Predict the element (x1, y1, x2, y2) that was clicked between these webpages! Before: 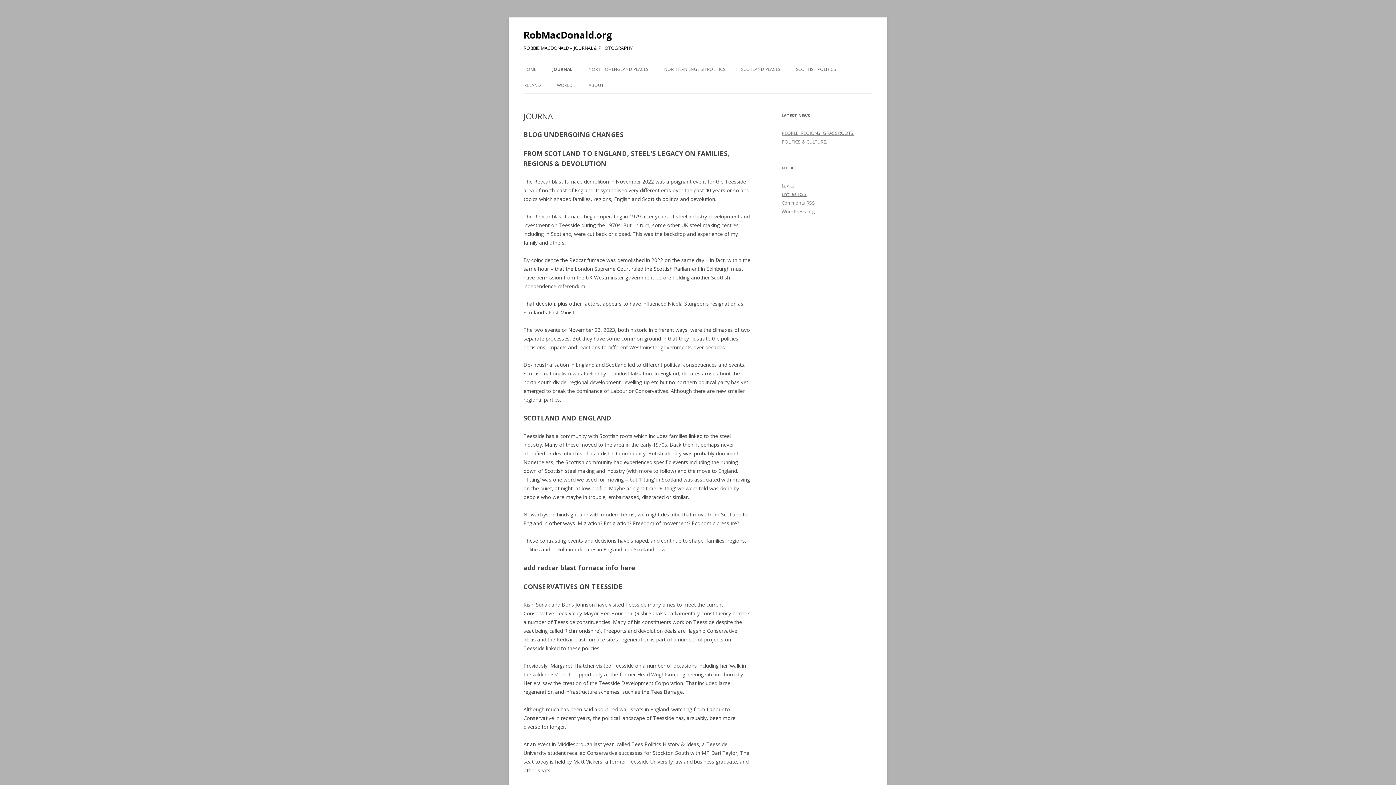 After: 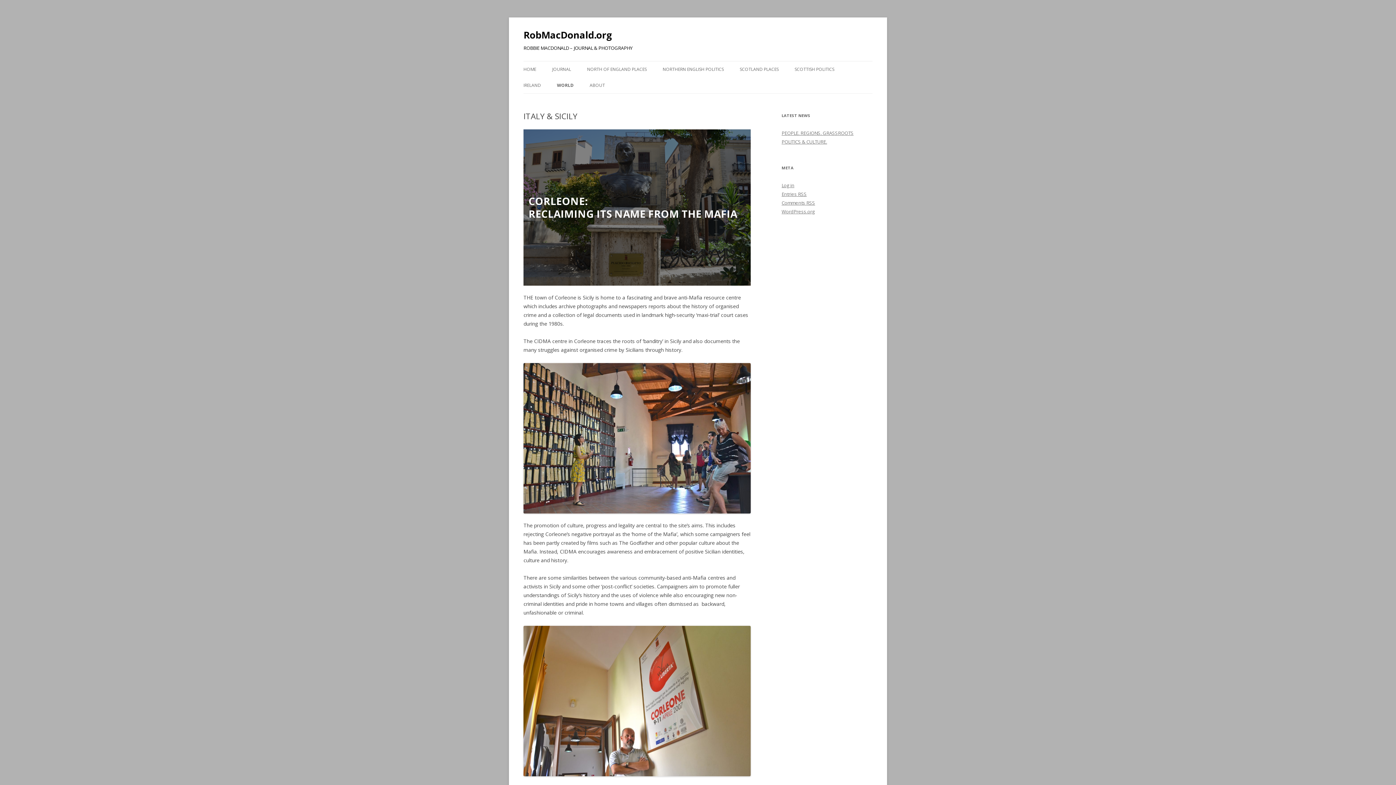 Action: bbox: (557, 77, 572, 93) label: WORLD